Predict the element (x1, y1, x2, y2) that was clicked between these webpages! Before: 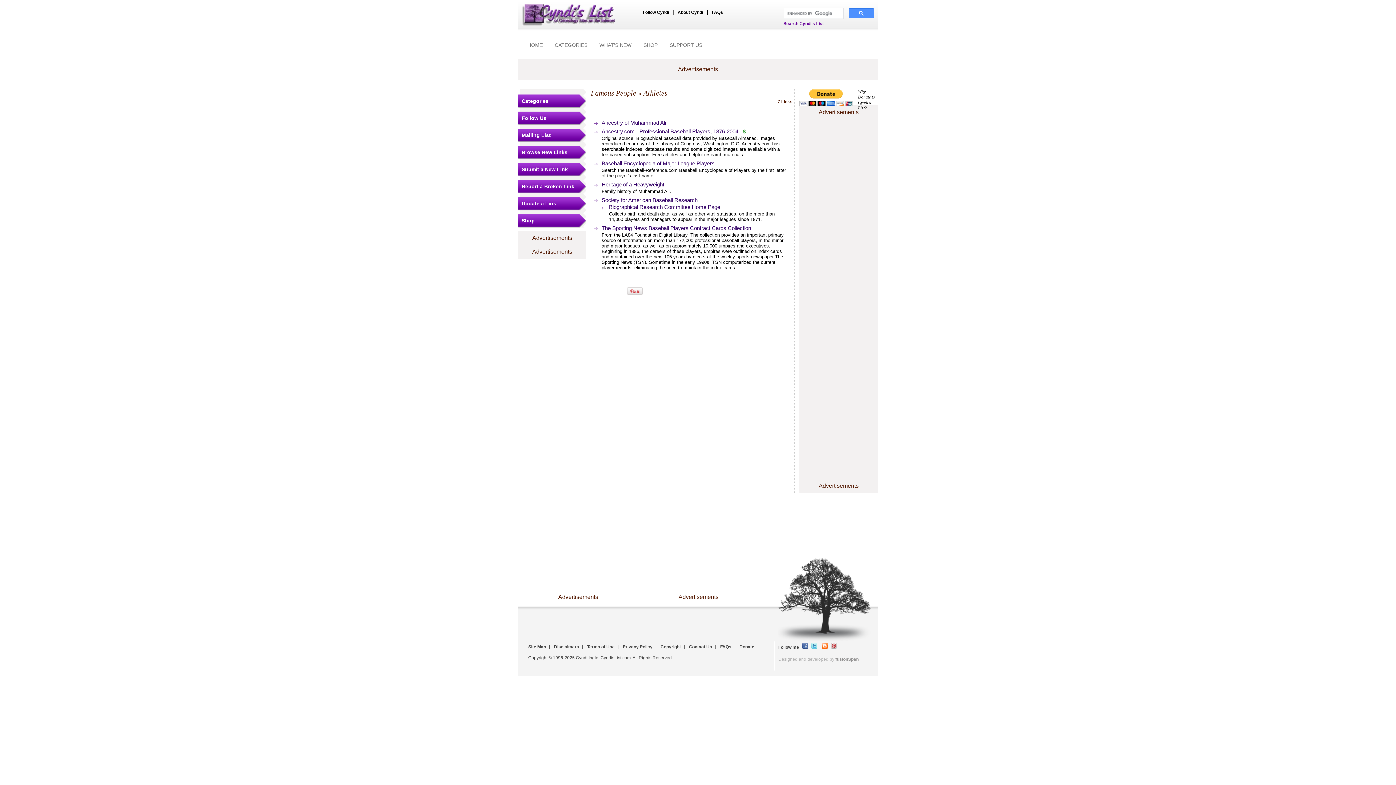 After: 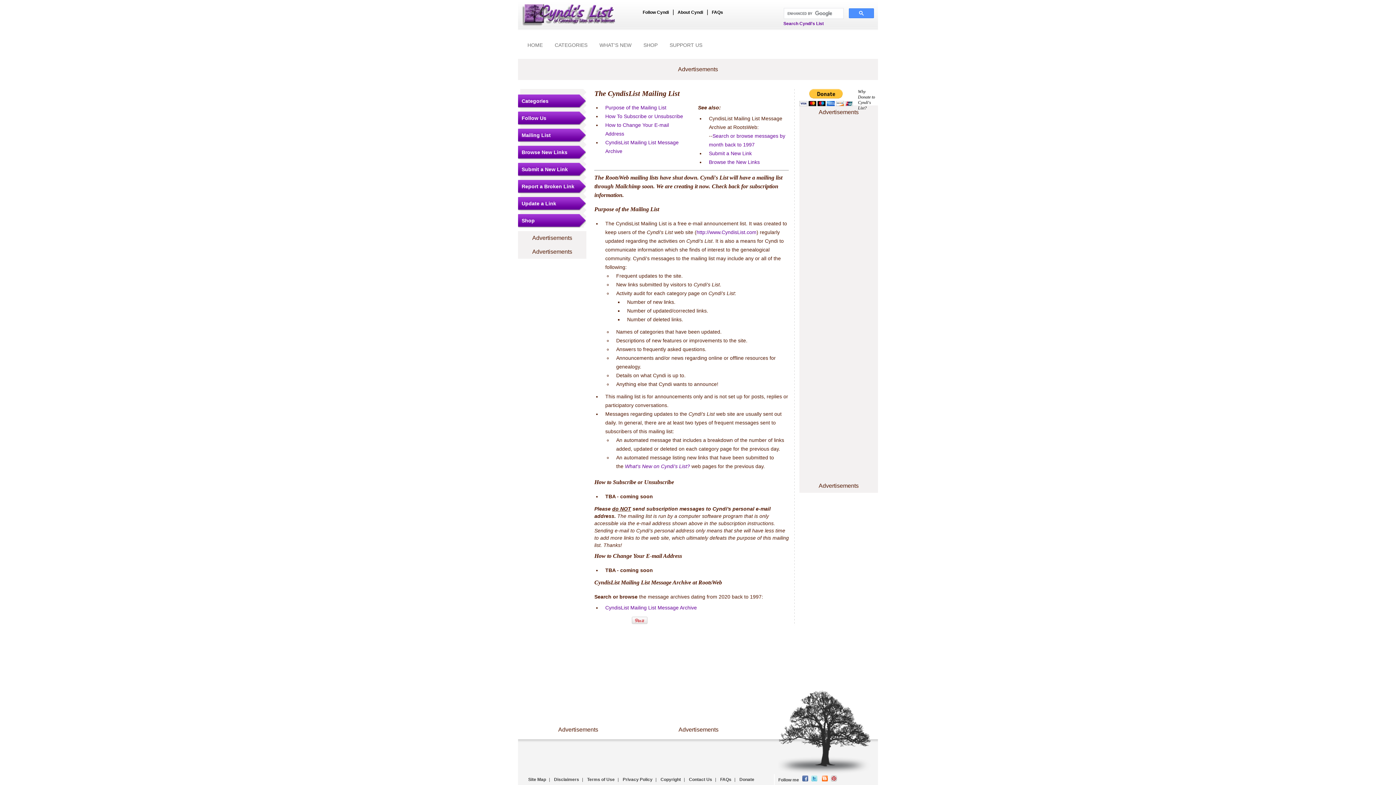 Action: label: Mailing List bbox: (521, 128, 586, 142)